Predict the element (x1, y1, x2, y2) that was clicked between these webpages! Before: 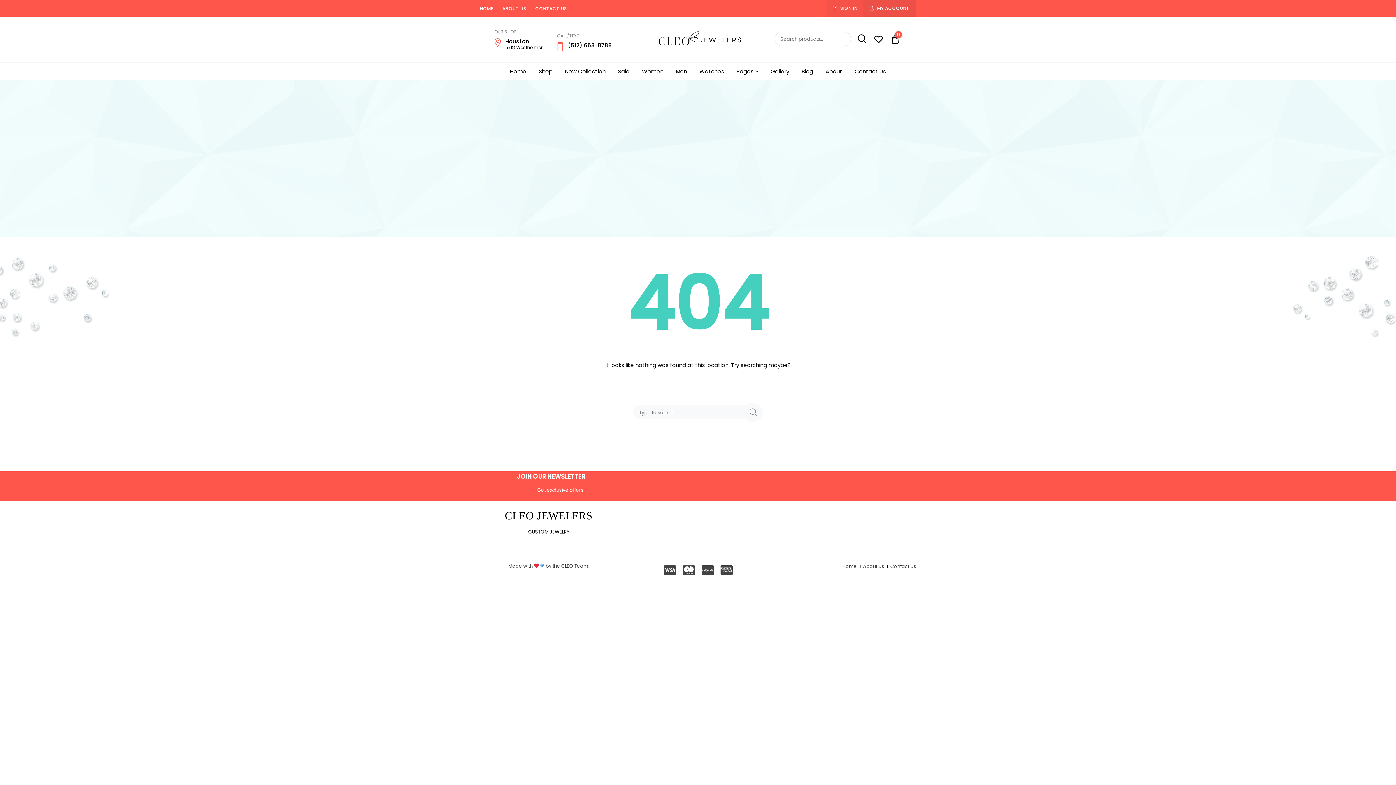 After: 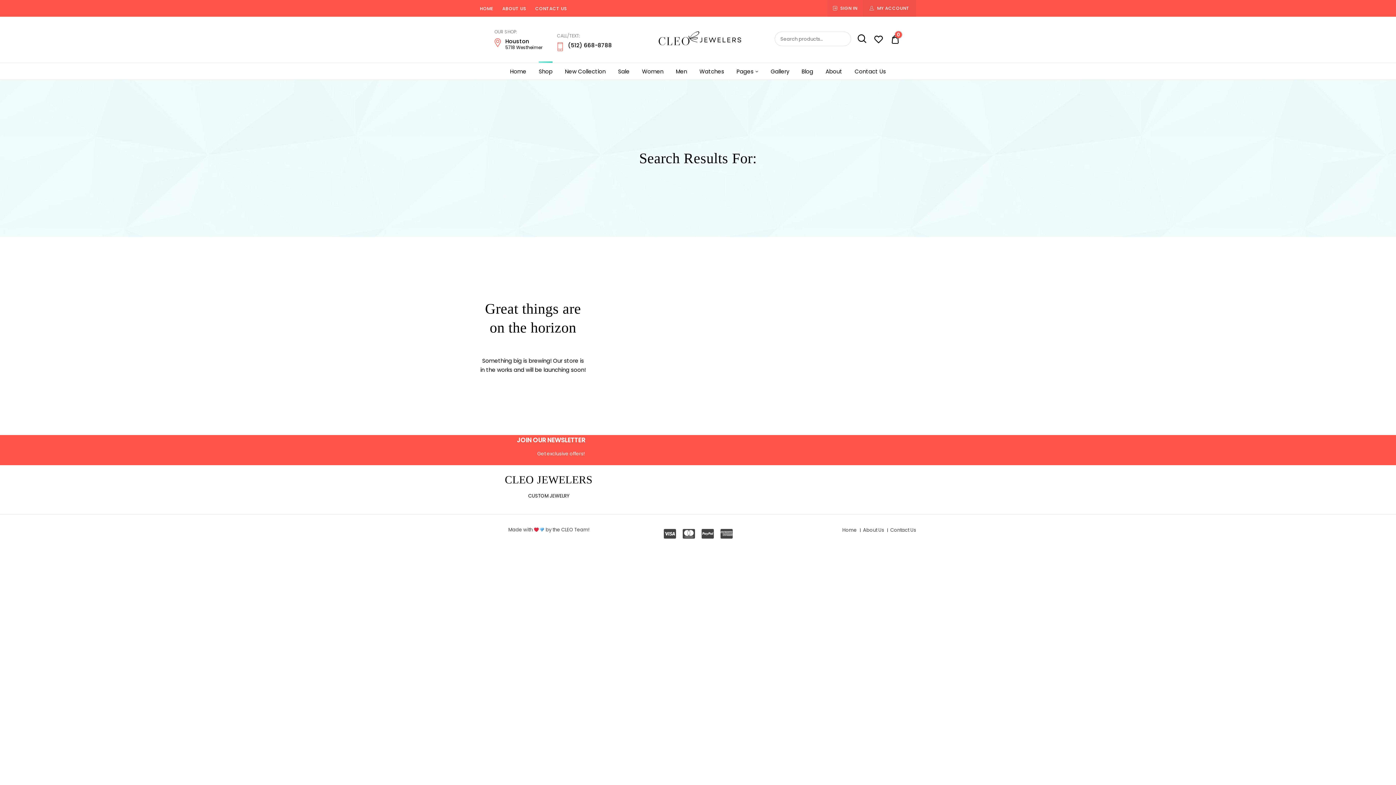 Action: label: SEARCH bbox: (852, 31, 866, 46)